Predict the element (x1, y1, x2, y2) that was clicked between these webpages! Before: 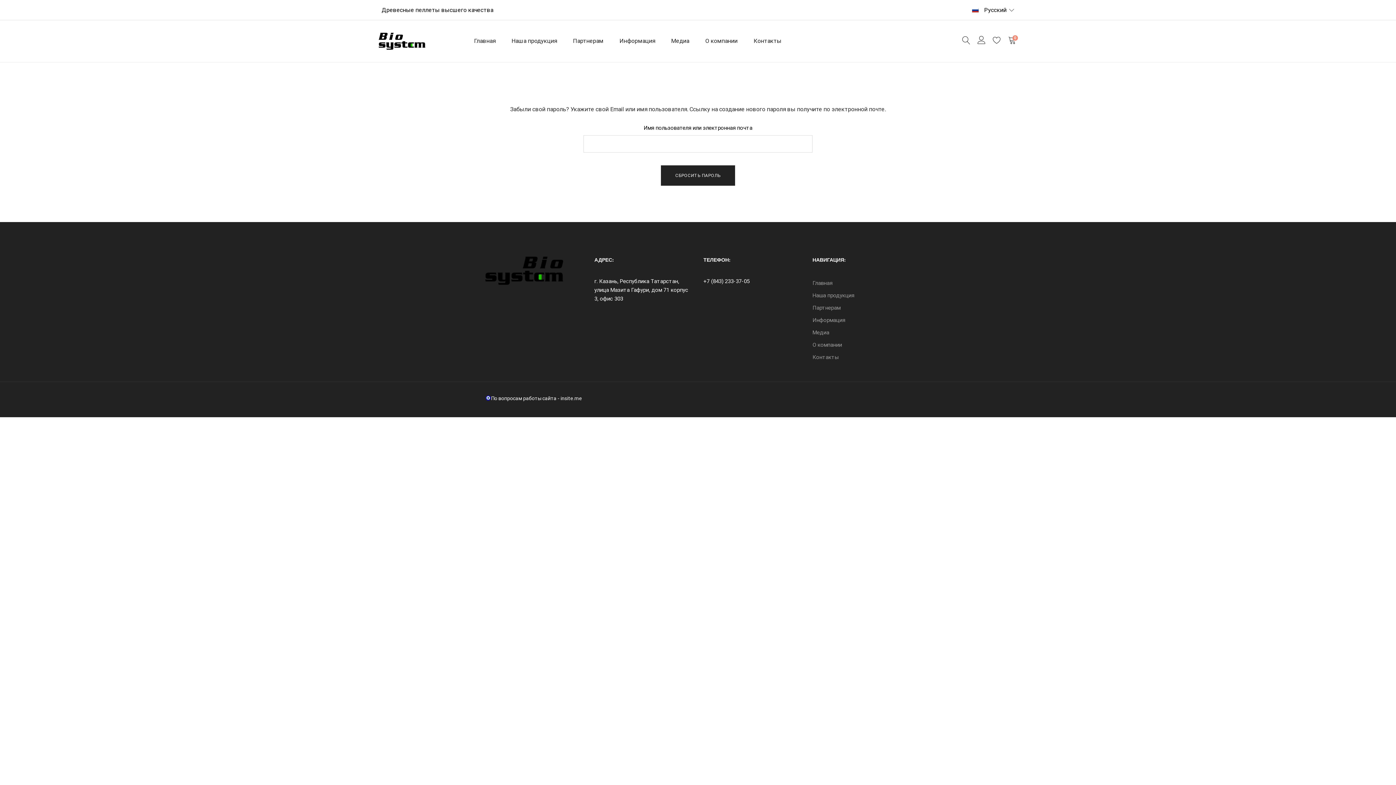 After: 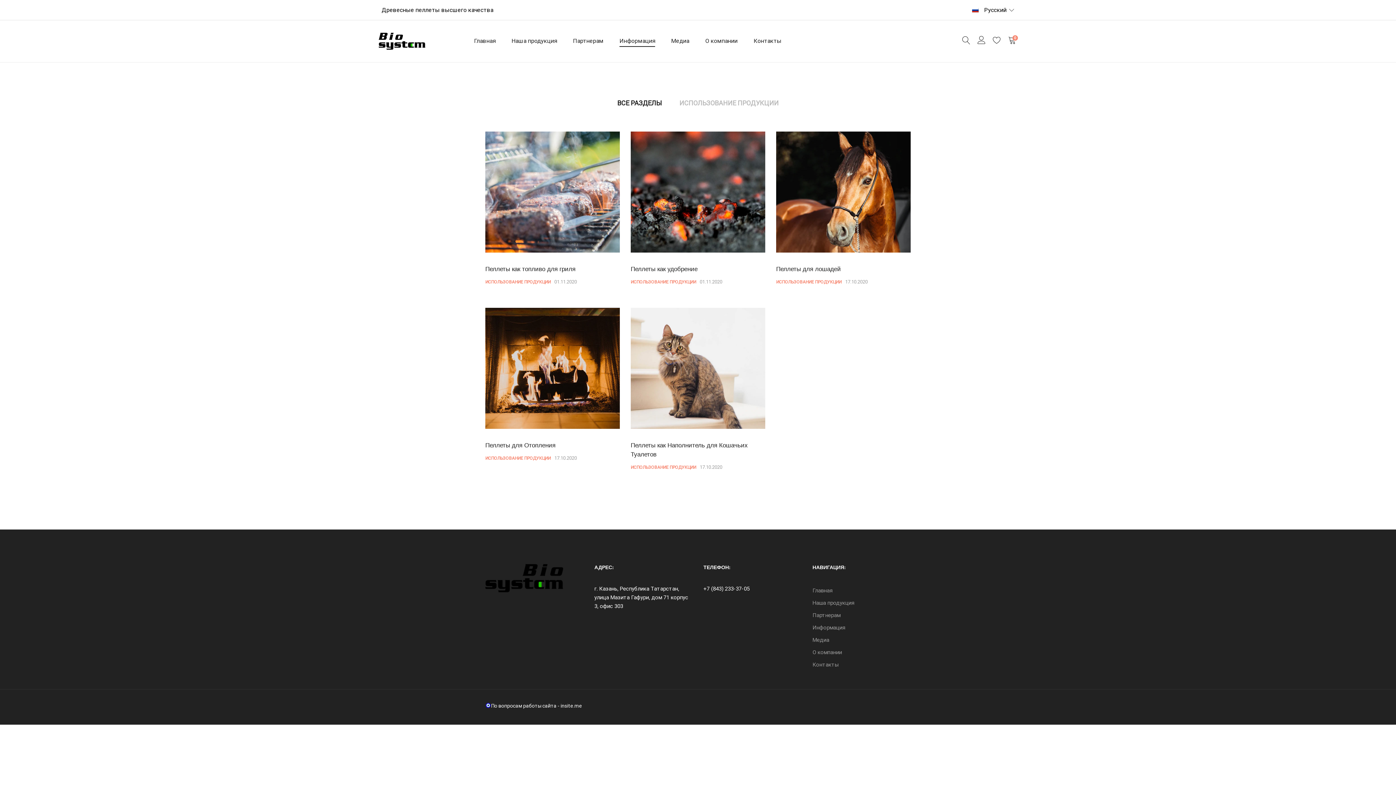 Action: label: Информация bbox: (812, 315, 845, 324)